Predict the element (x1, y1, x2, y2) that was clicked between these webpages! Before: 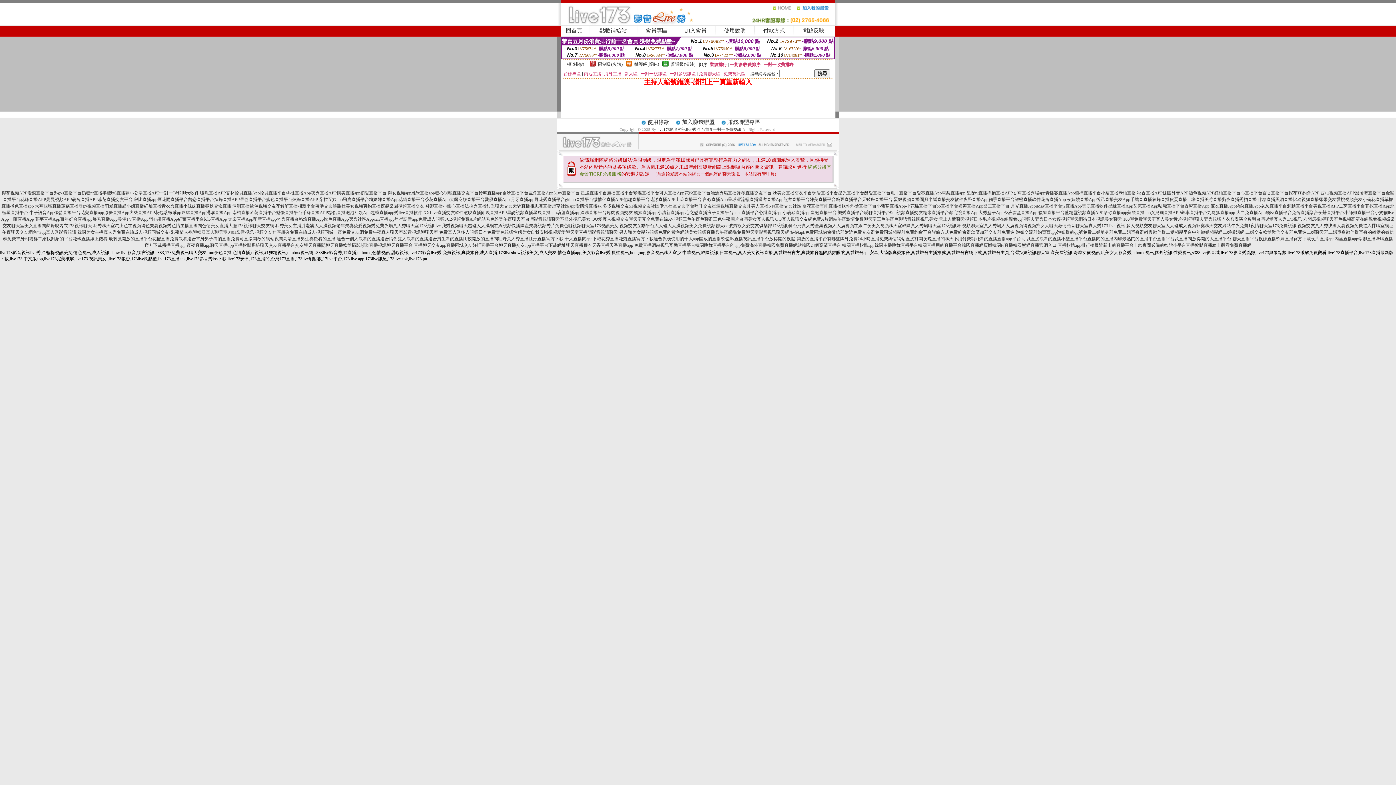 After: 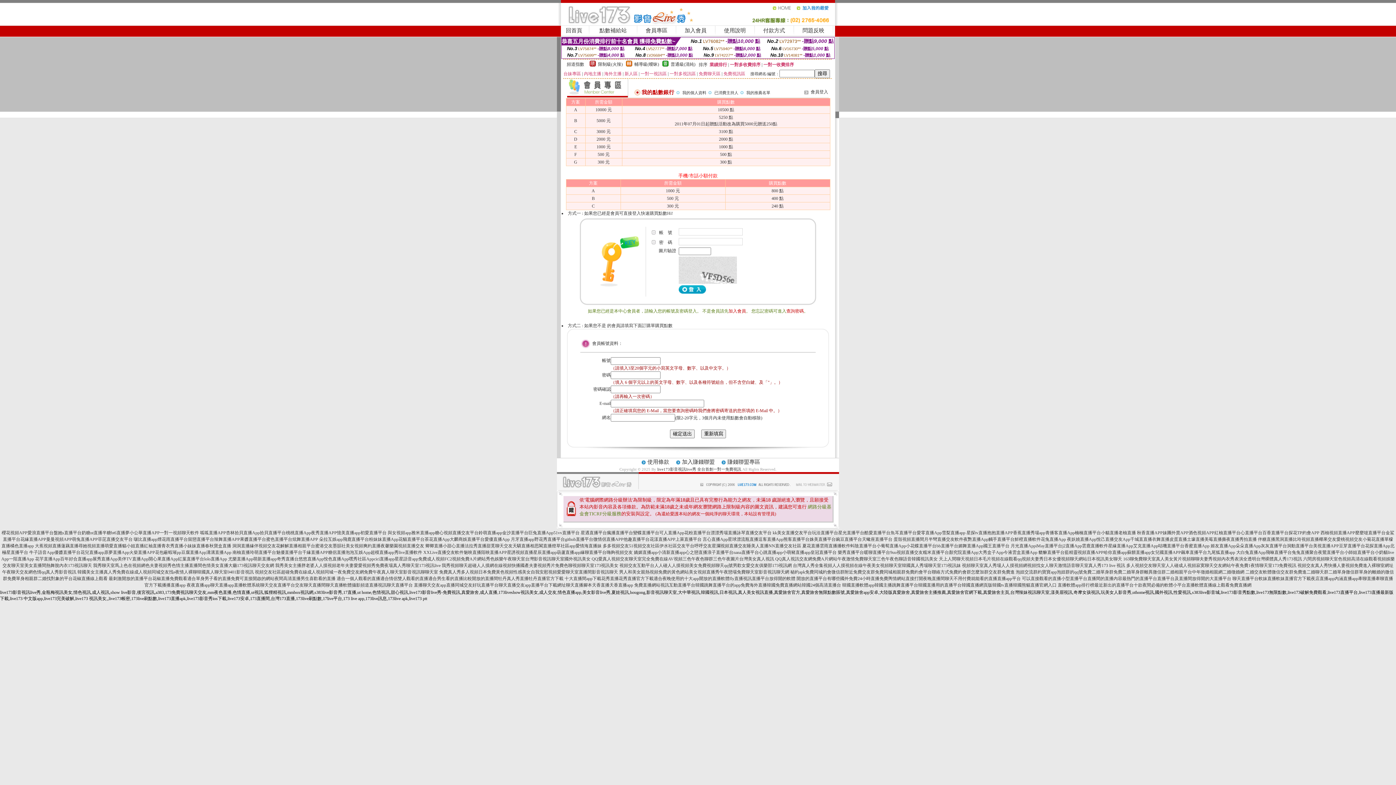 Action: bbox: (599, 27, 626, 33) label: 點數補給站